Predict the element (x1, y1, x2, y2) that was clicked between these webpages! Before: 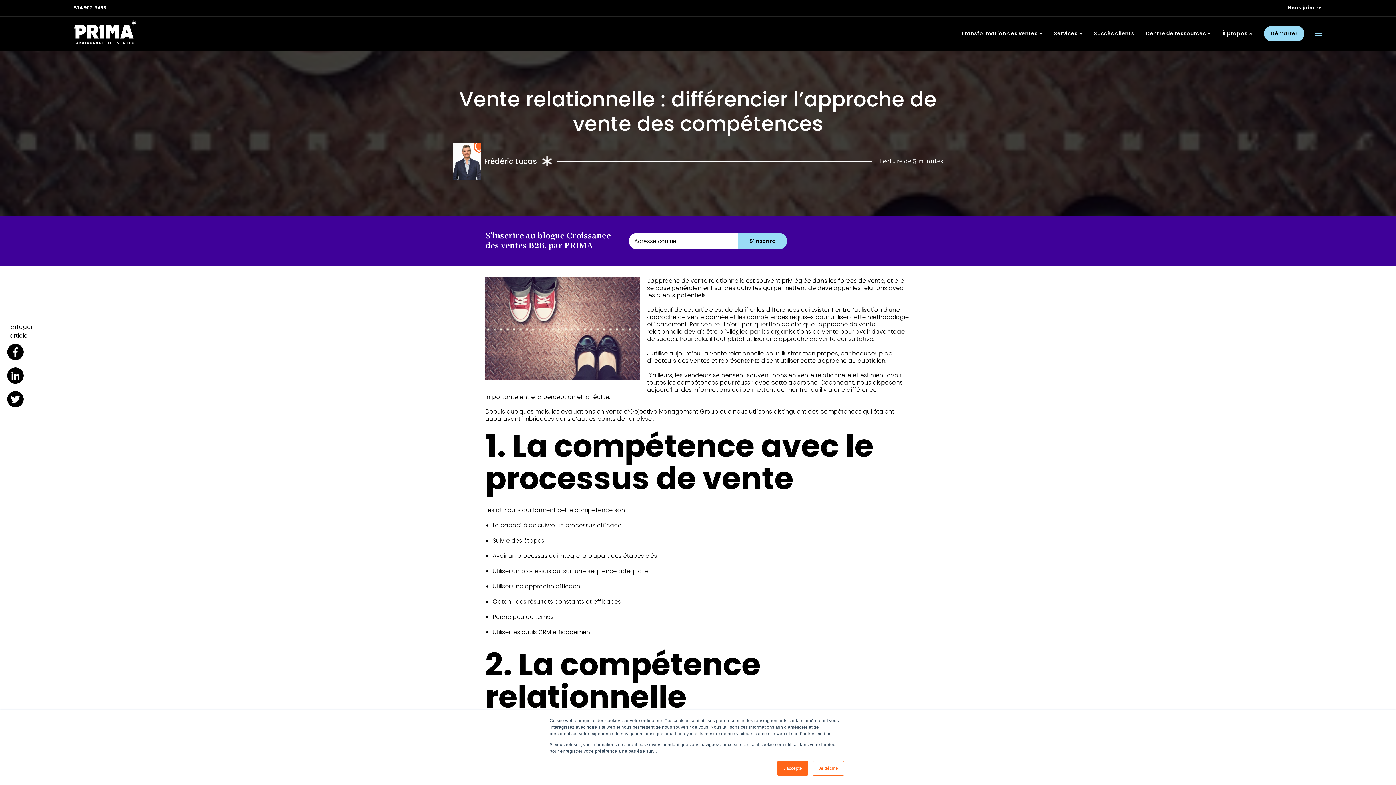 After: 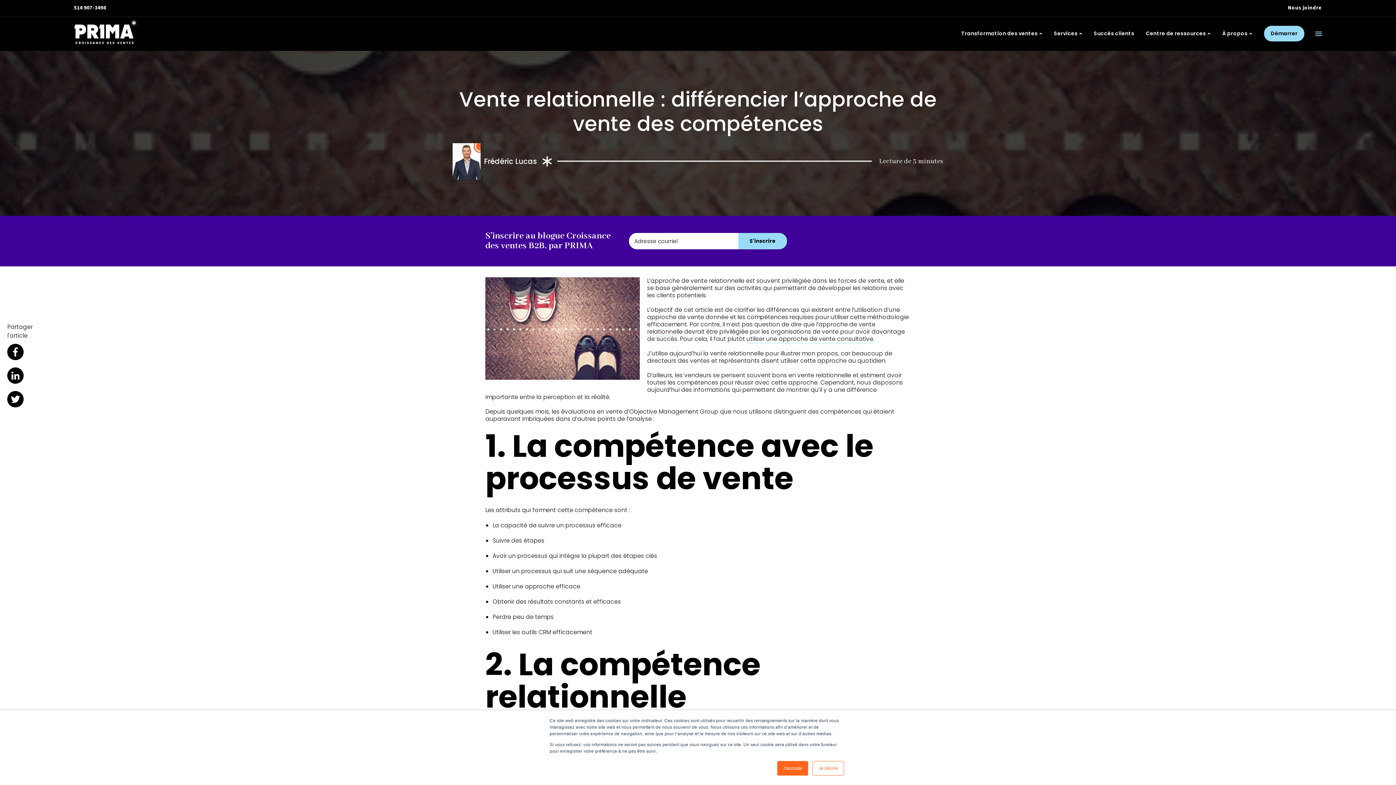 Action: bbox: (7, 343, 23, 360)